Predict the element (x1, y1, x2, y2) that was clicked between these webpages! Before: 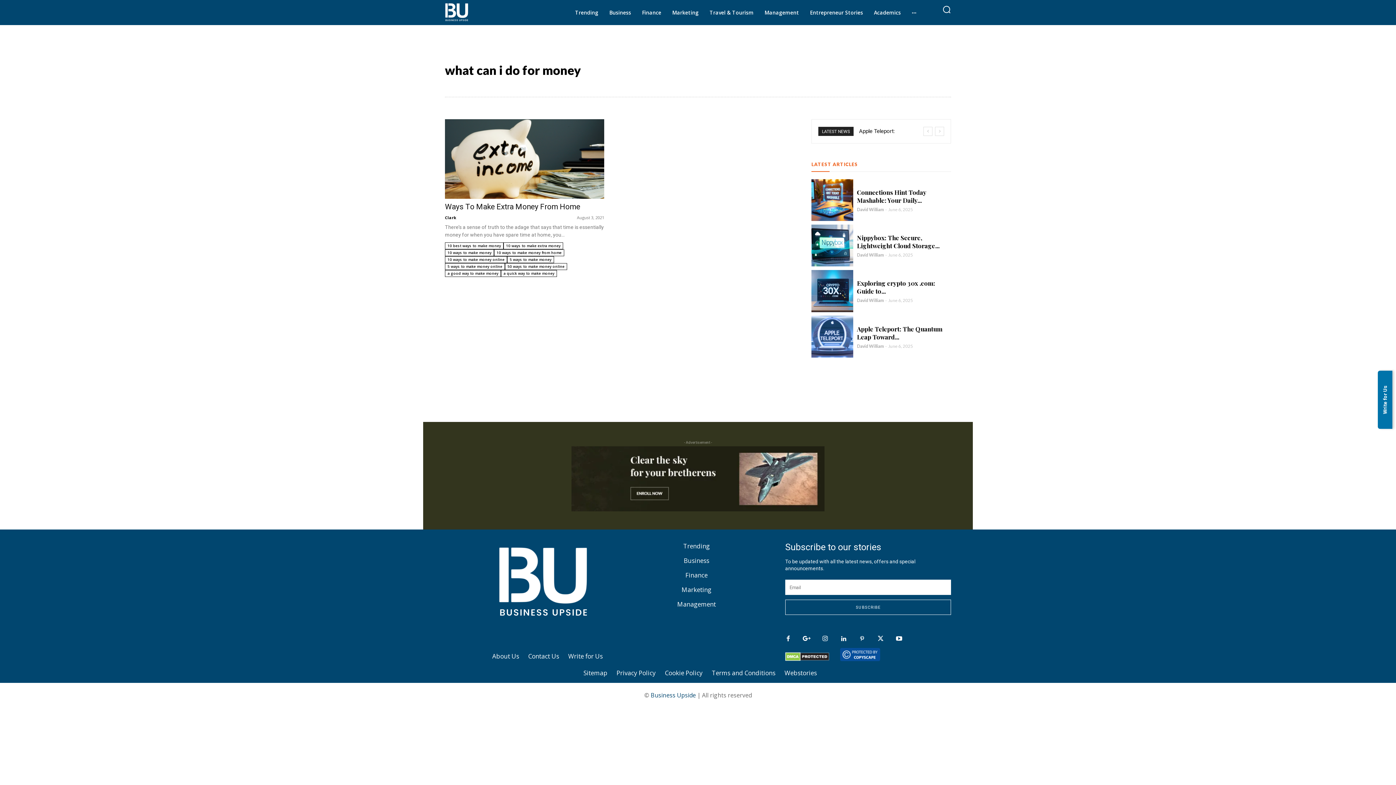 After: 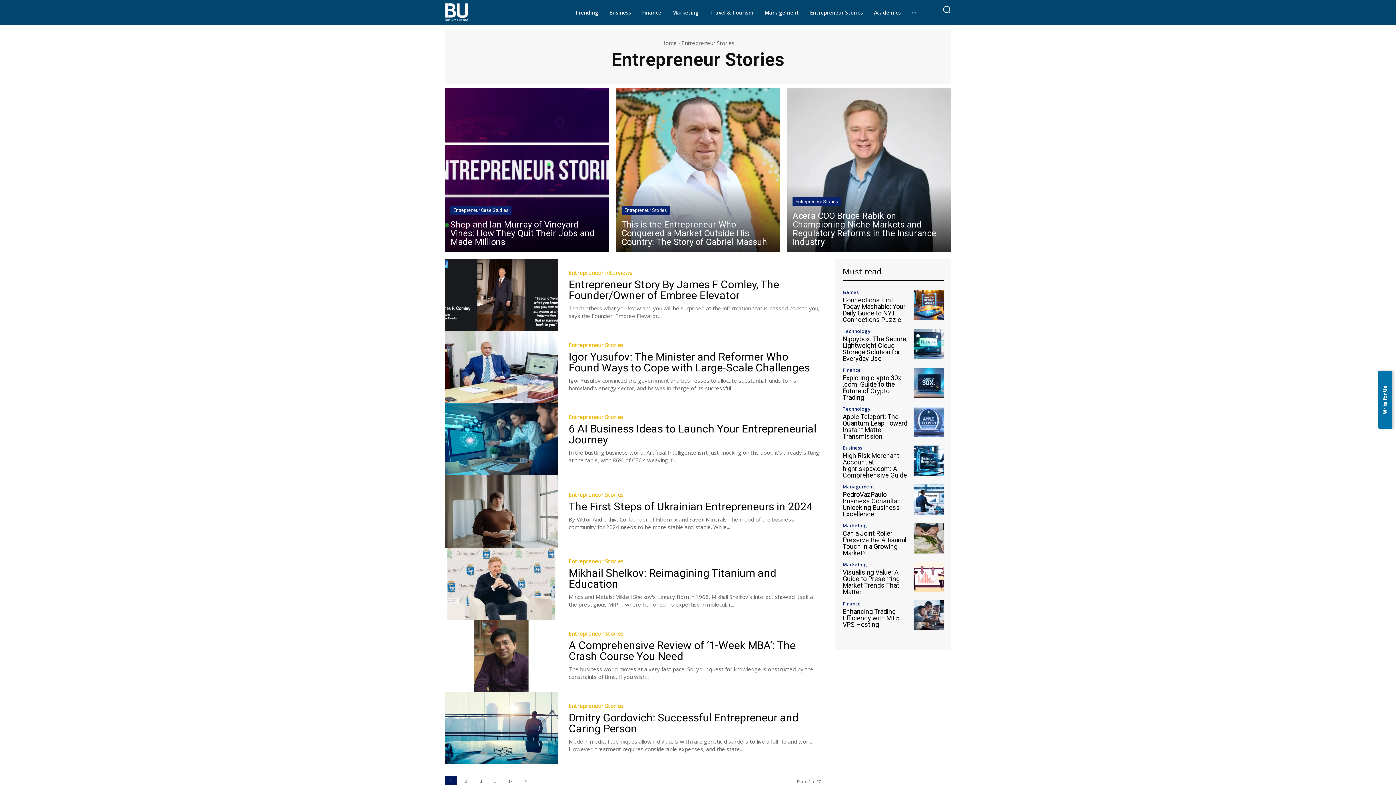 Action: bbox: (813, 10, 873, 26) label: Entrepreneur Stories